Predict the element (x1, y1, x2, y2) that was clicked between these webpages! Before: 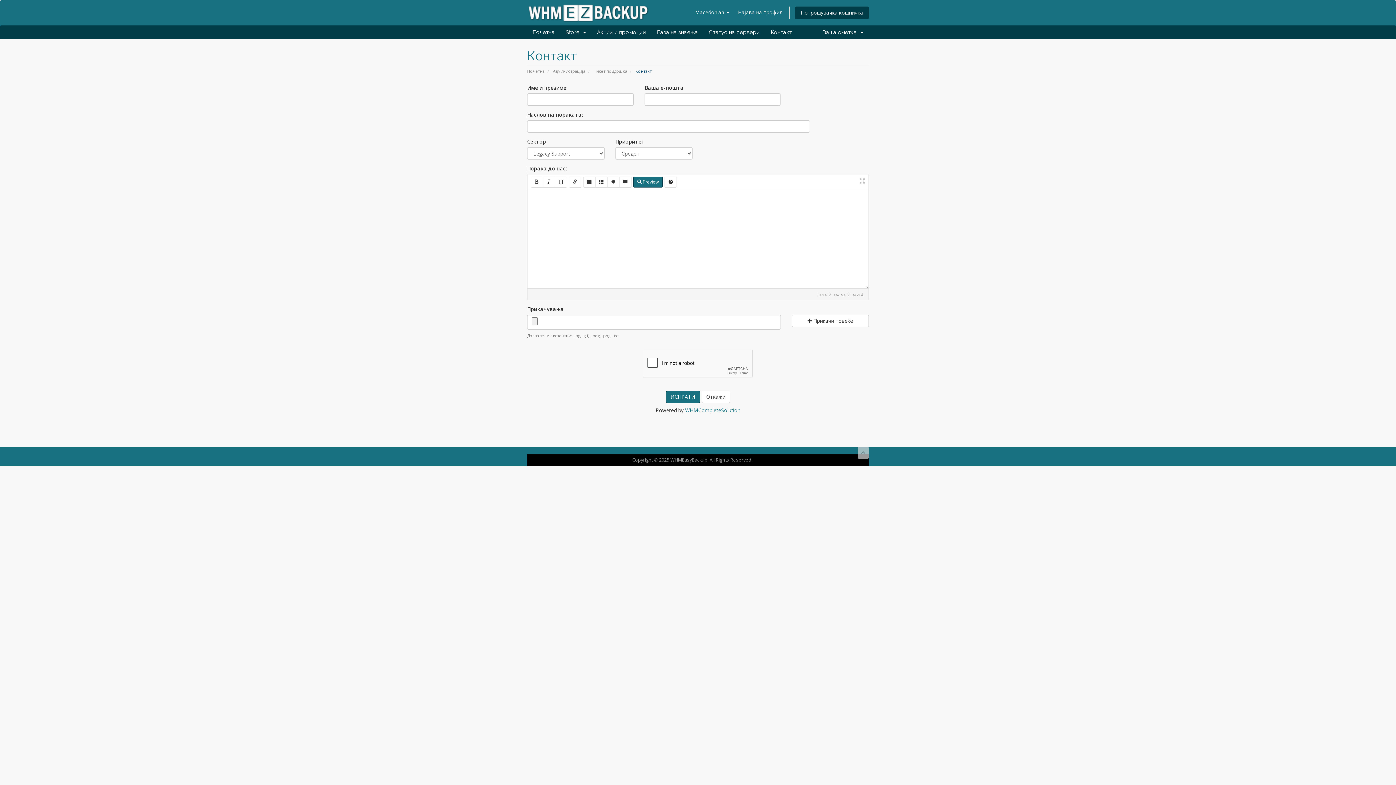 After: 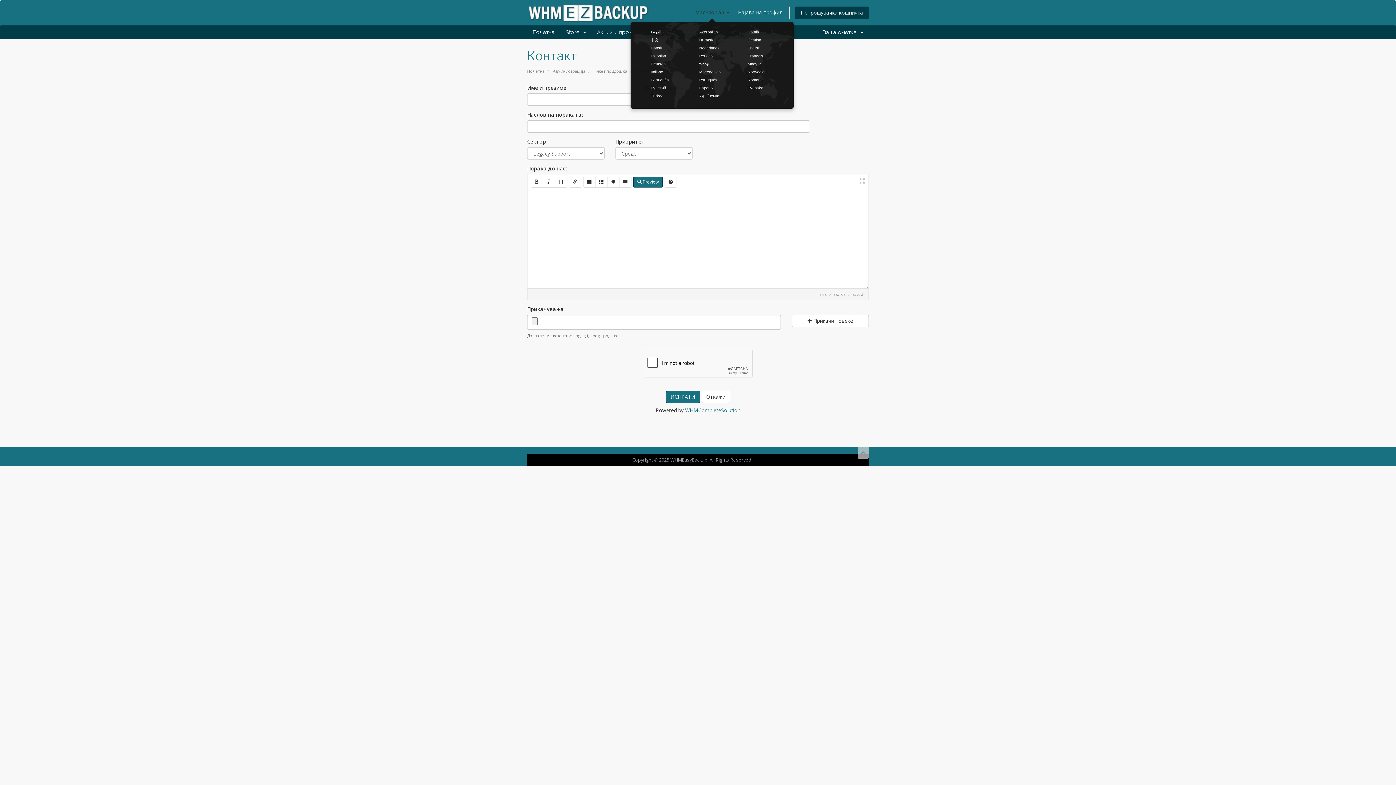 Action: bbox: (691, 6, 733, 18) label: Macedonian 